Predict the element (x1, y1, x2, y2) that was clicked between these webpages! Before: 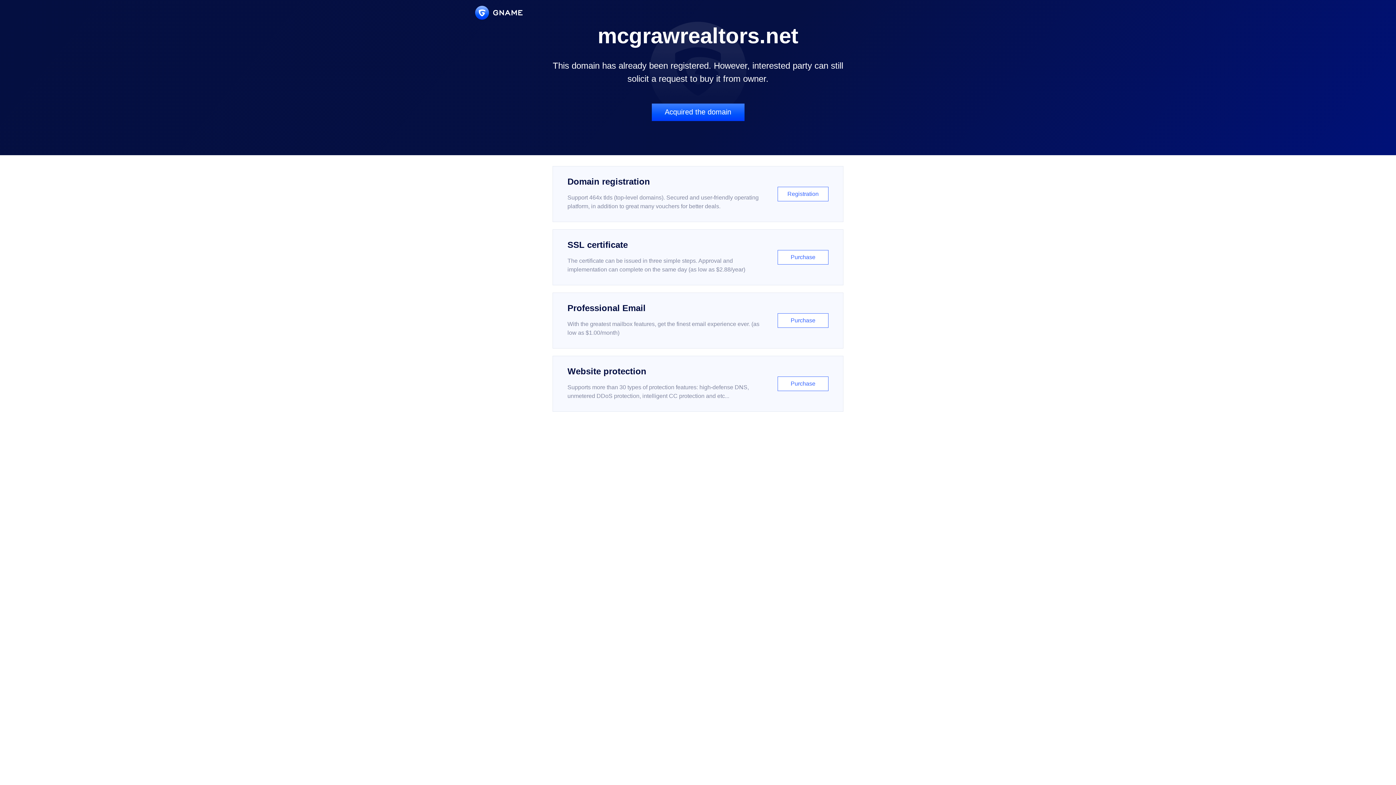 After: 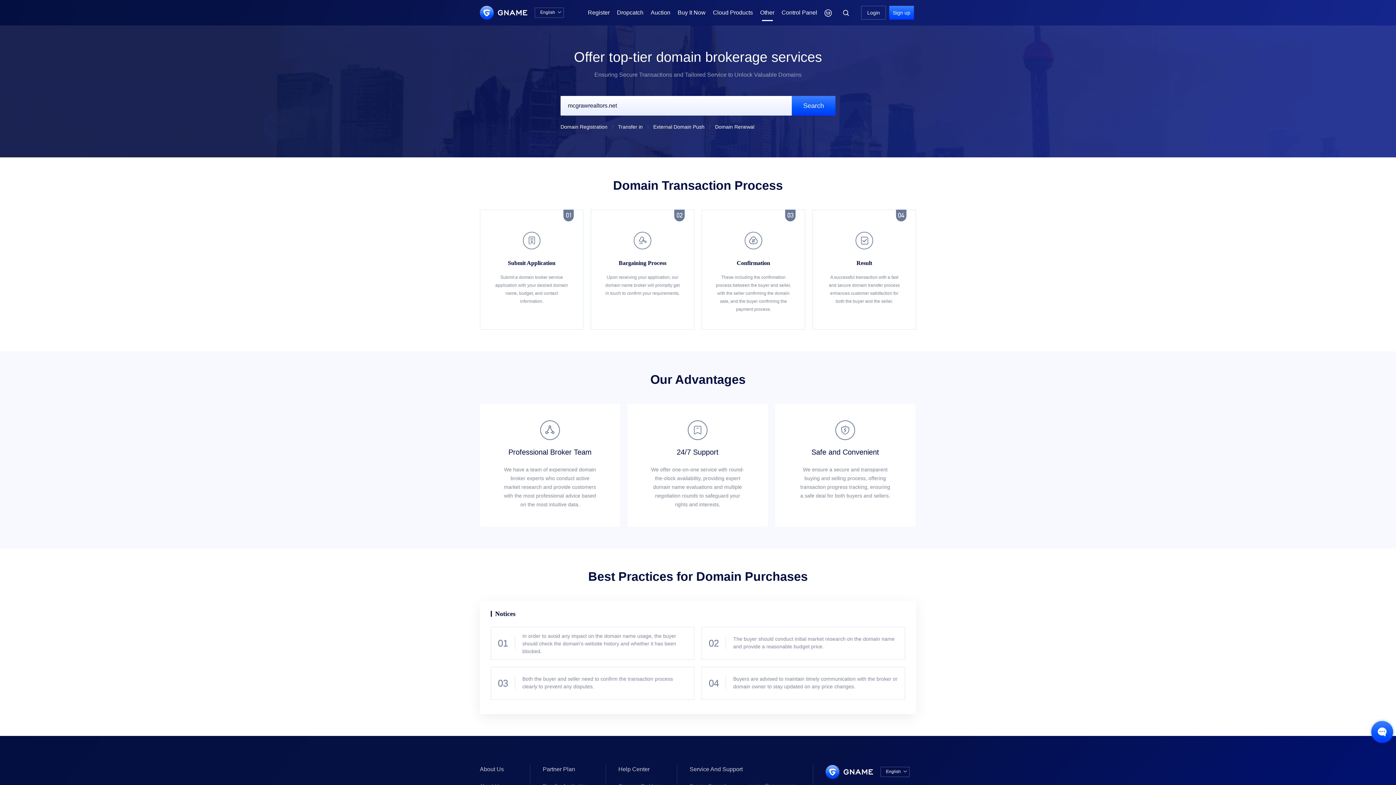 Action: bbox: (651, 103, 744, 121) label: Acquired the domain